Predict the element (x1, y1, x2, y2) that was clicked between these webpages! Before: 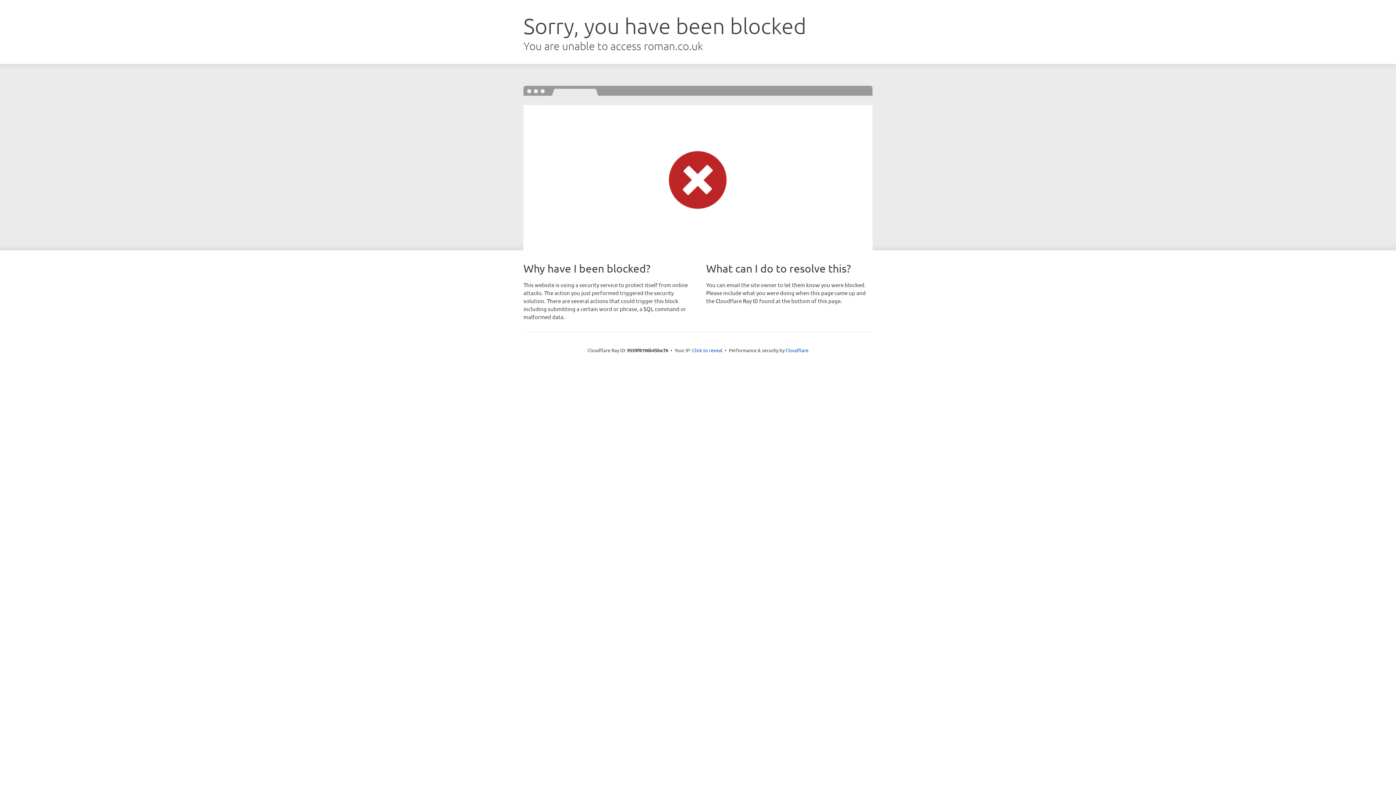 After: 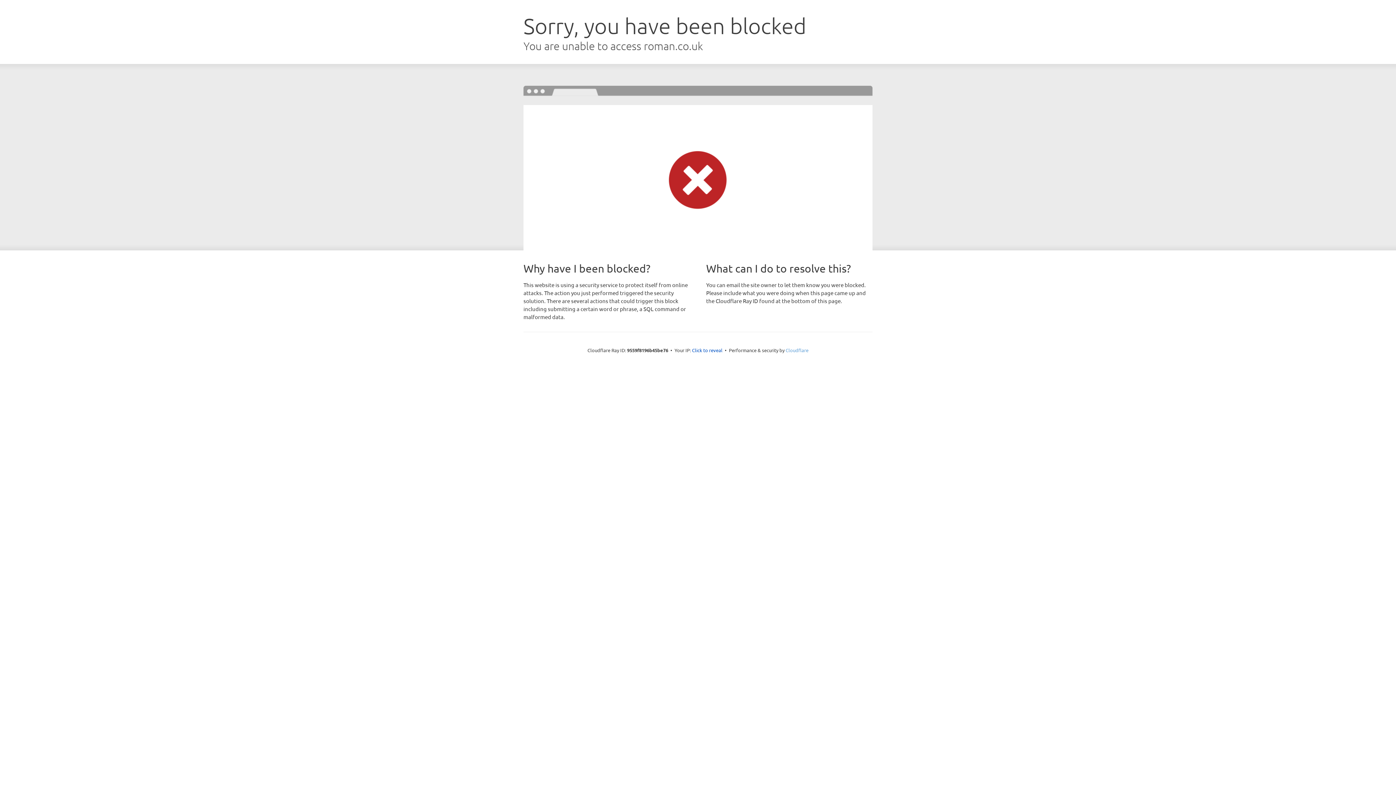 Action: bbox: (785, 347, 808, 353) label: Cloudflare